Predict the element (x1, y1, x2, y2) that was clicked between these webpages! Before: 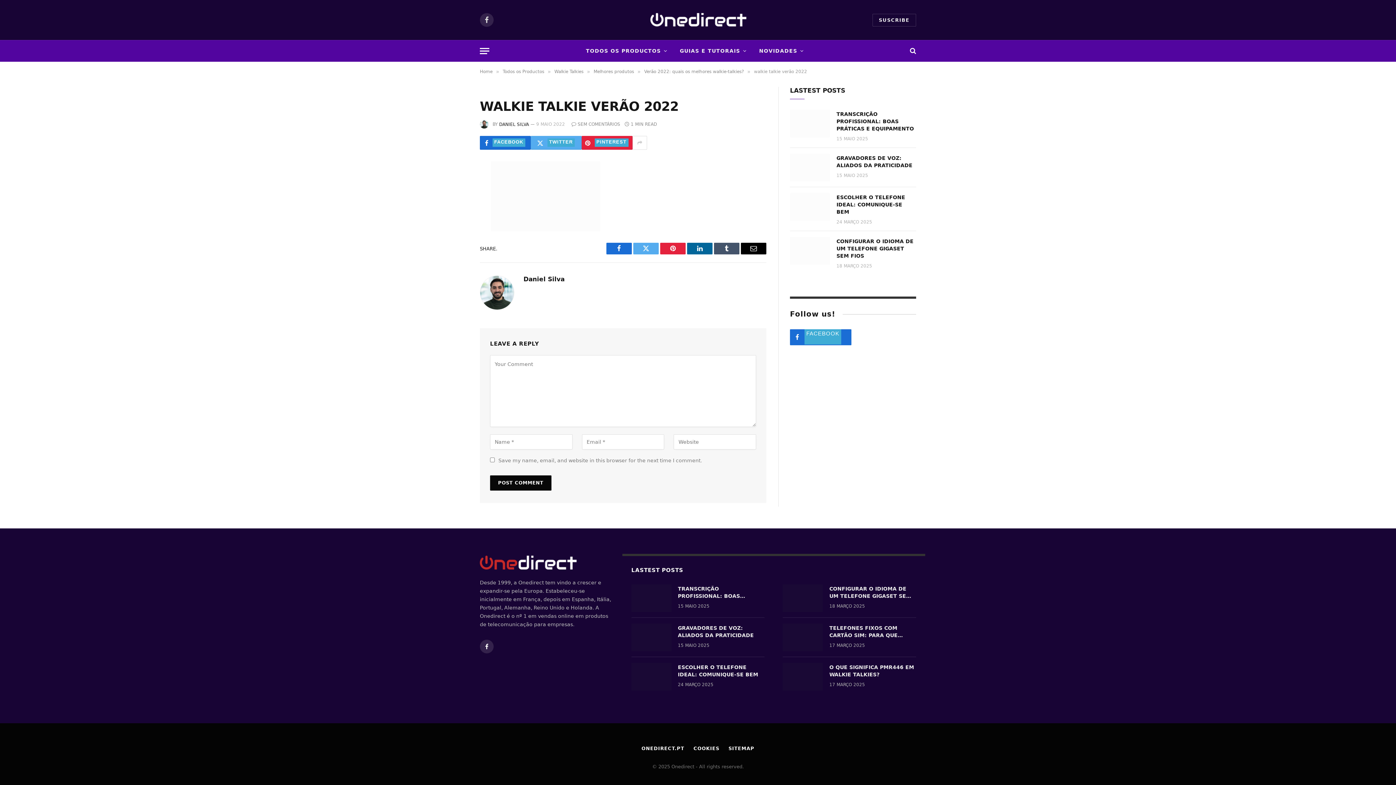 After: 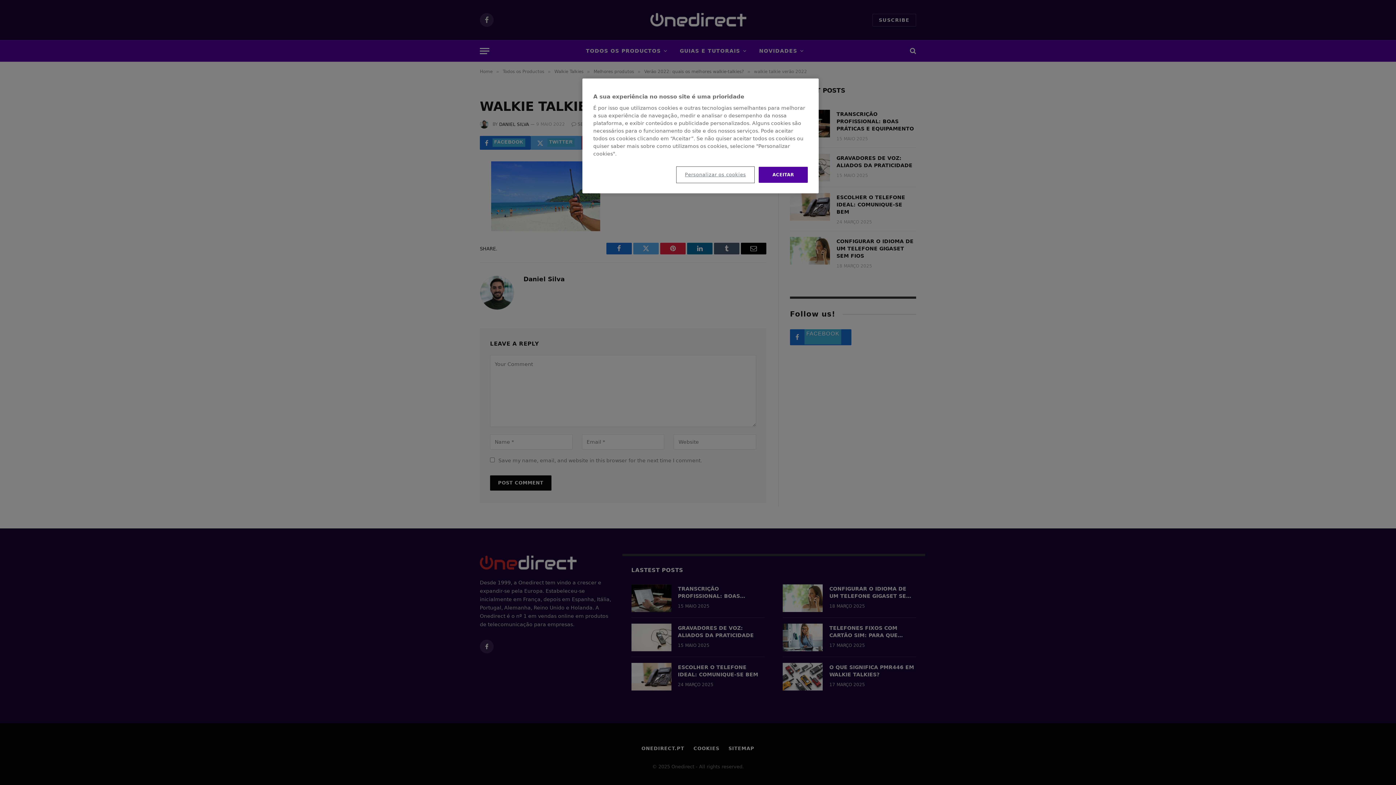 Action: bbox: (908, 42, 916, 59)